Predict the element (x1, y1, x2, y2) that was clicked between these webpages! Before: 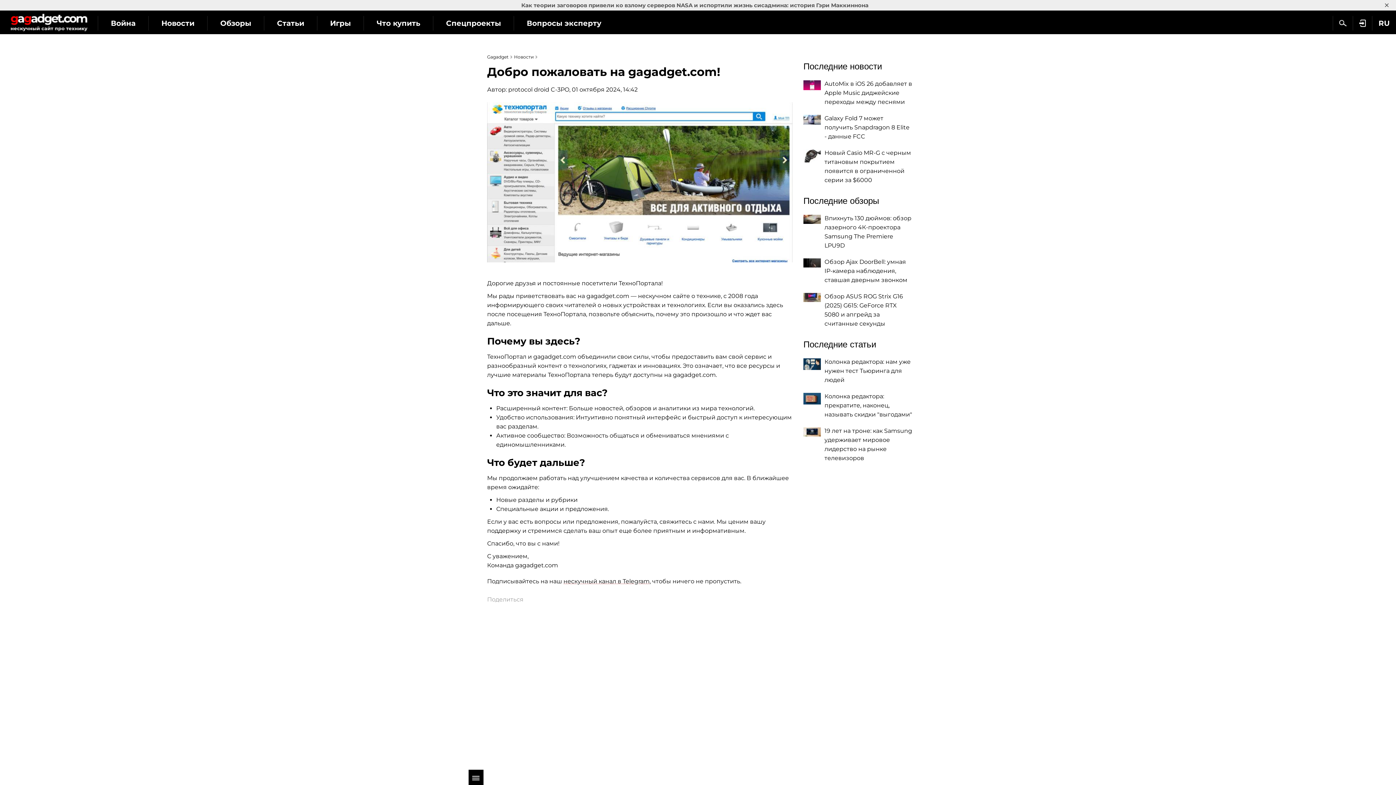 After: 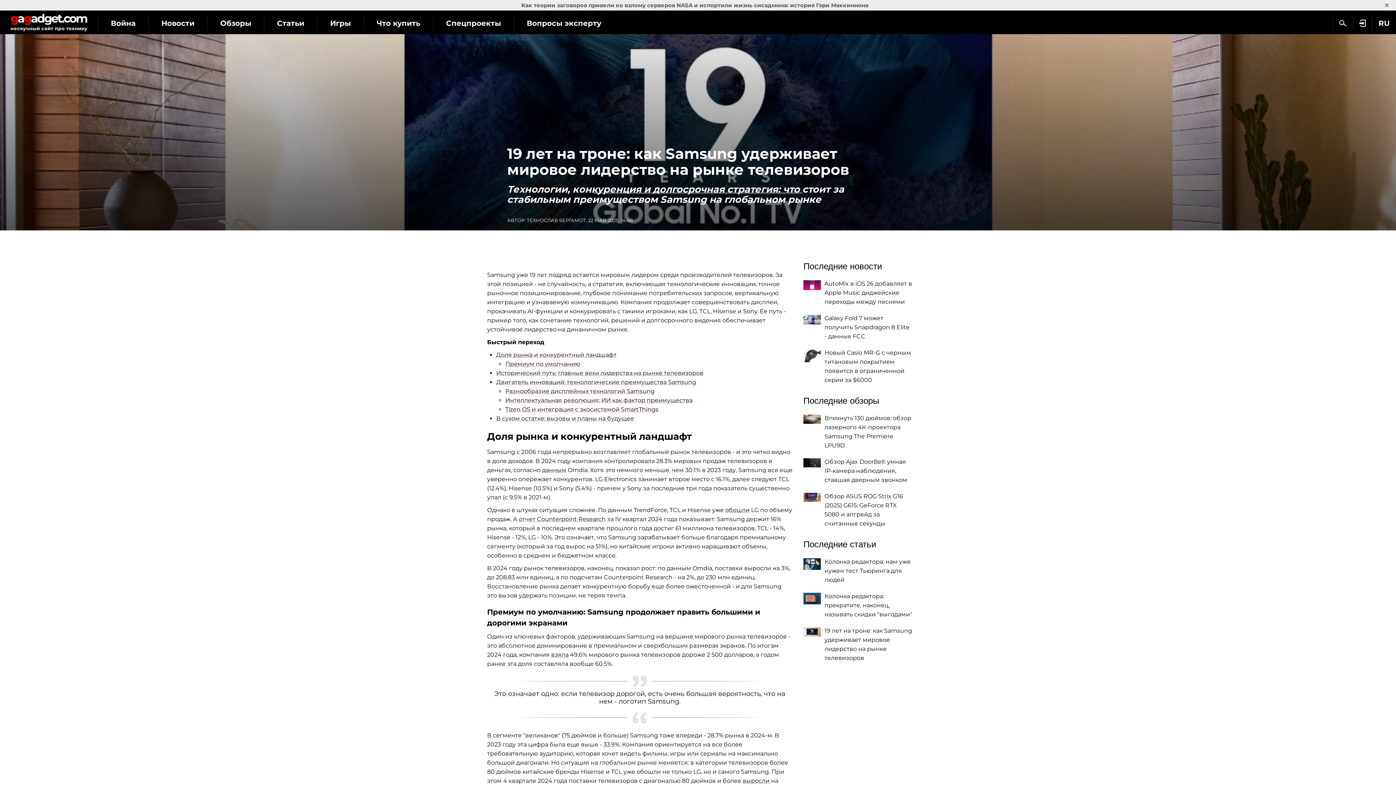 Action: bbox: (803, 427, 821, 436)